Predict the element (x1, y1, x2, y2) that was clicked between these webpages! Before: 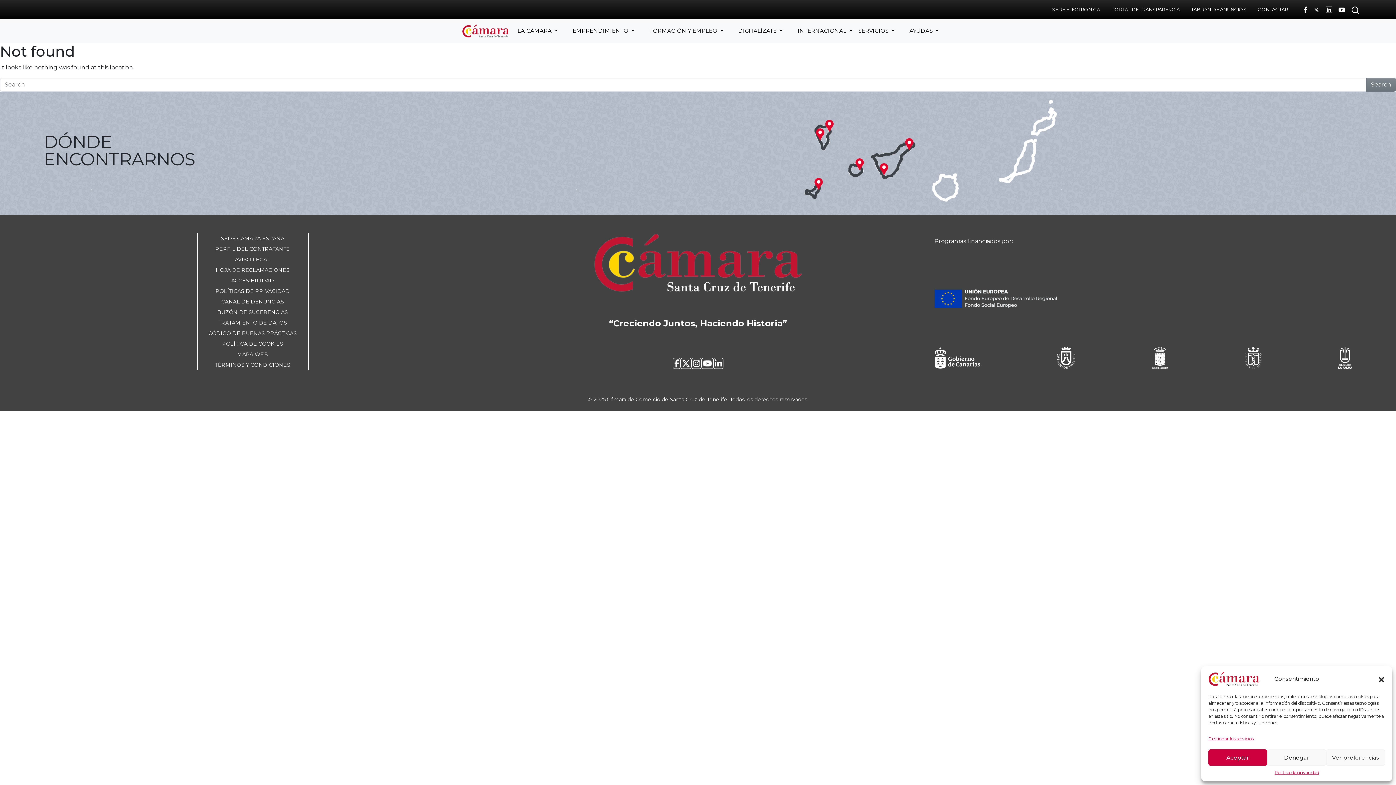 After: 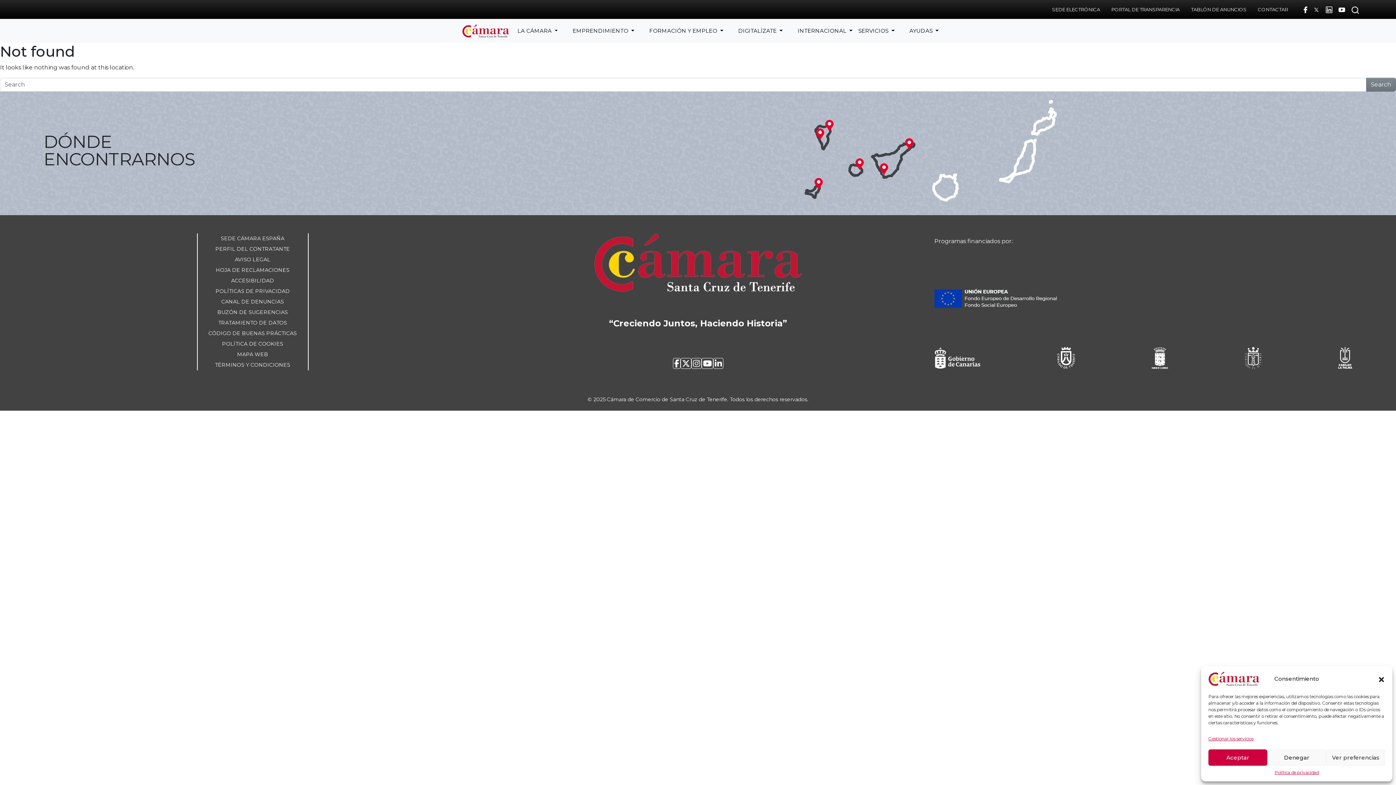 Action: bbox: (934, 345, 980, 370)